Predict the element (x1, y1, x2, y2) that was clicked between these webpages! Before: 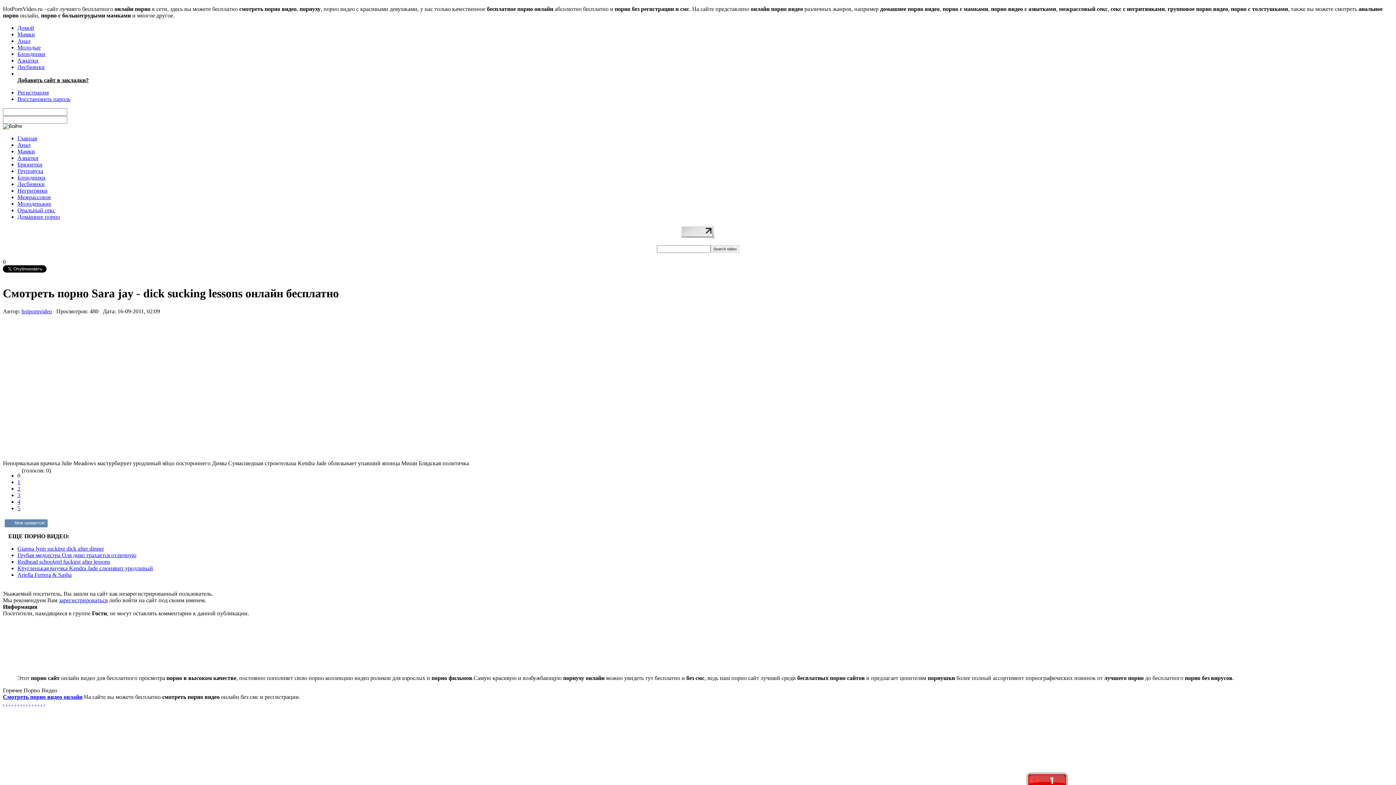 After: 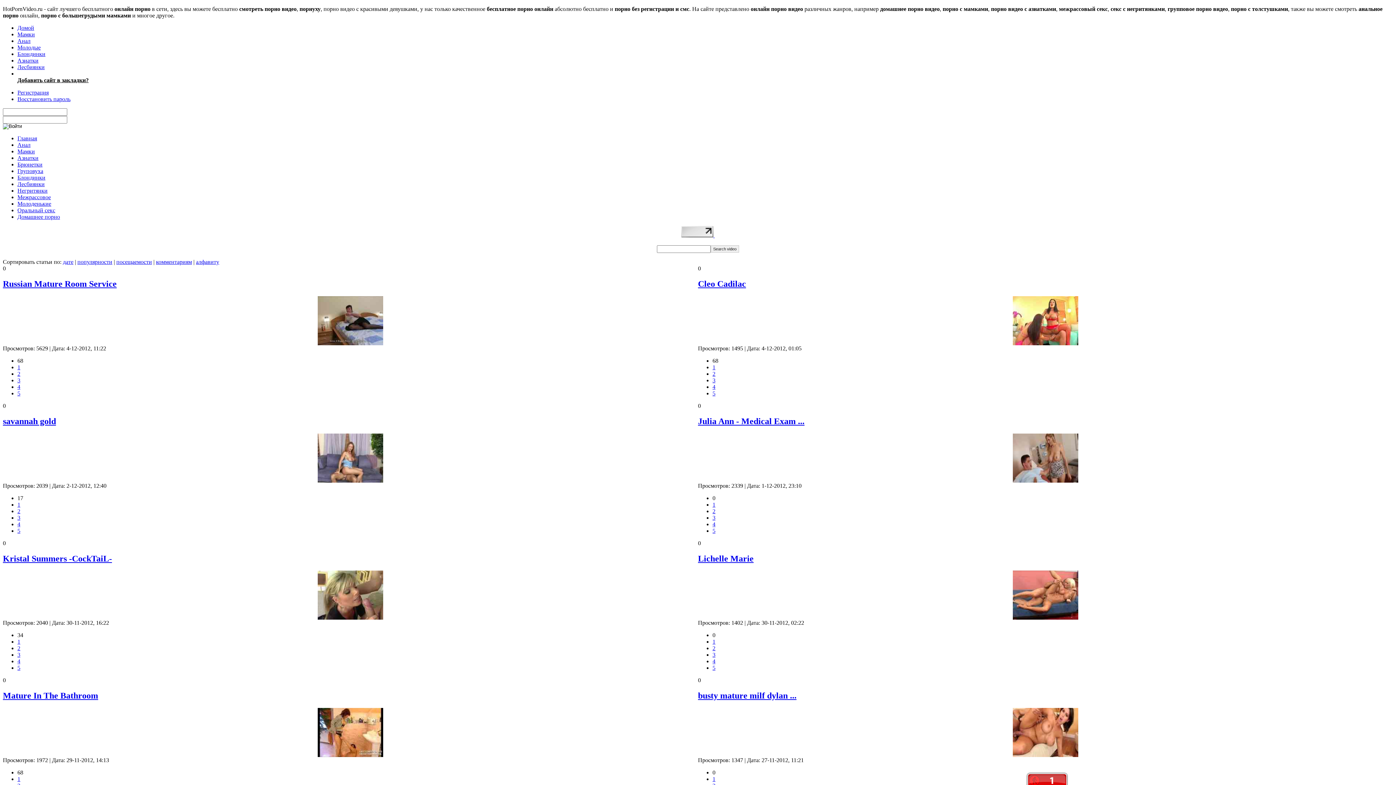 Action: label: Мамки bbox: (17, 148, 34, 154)